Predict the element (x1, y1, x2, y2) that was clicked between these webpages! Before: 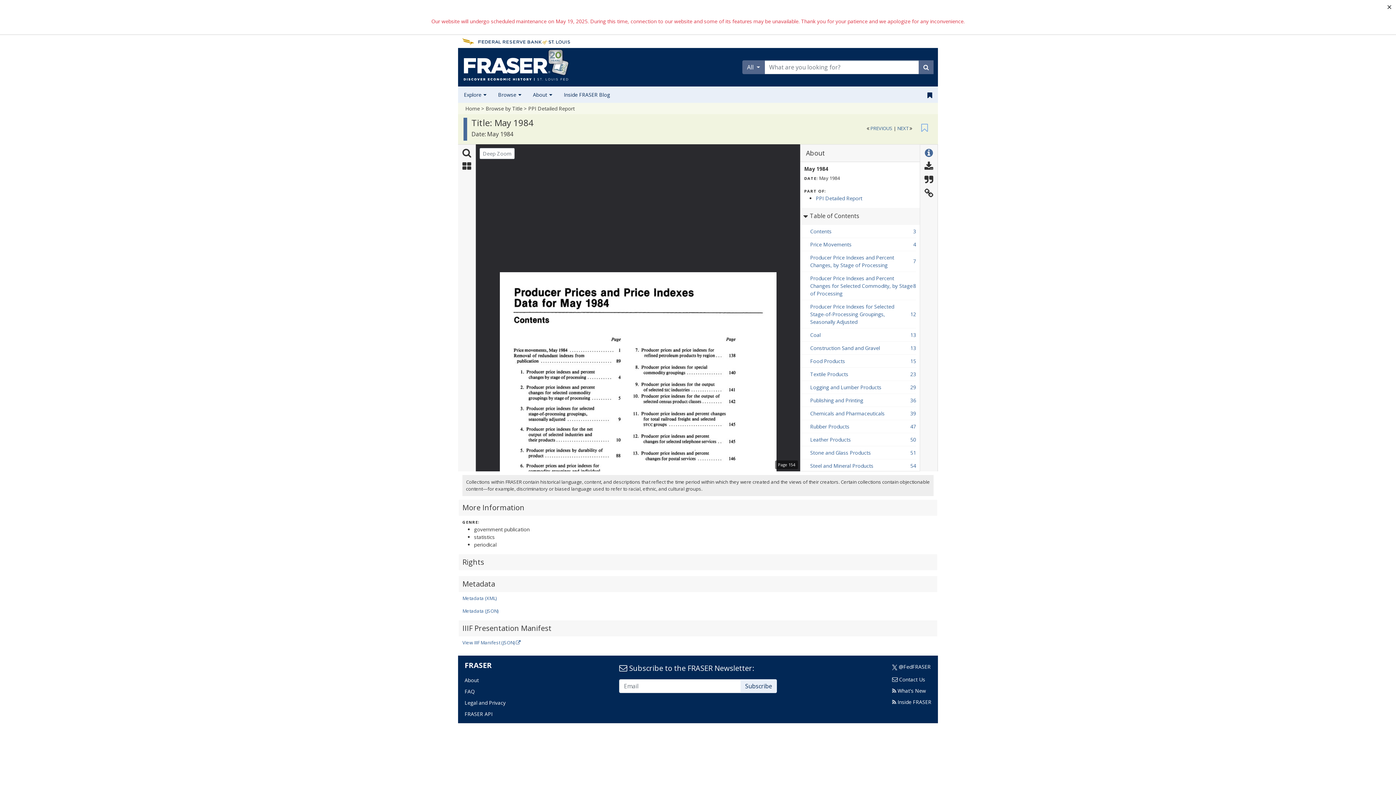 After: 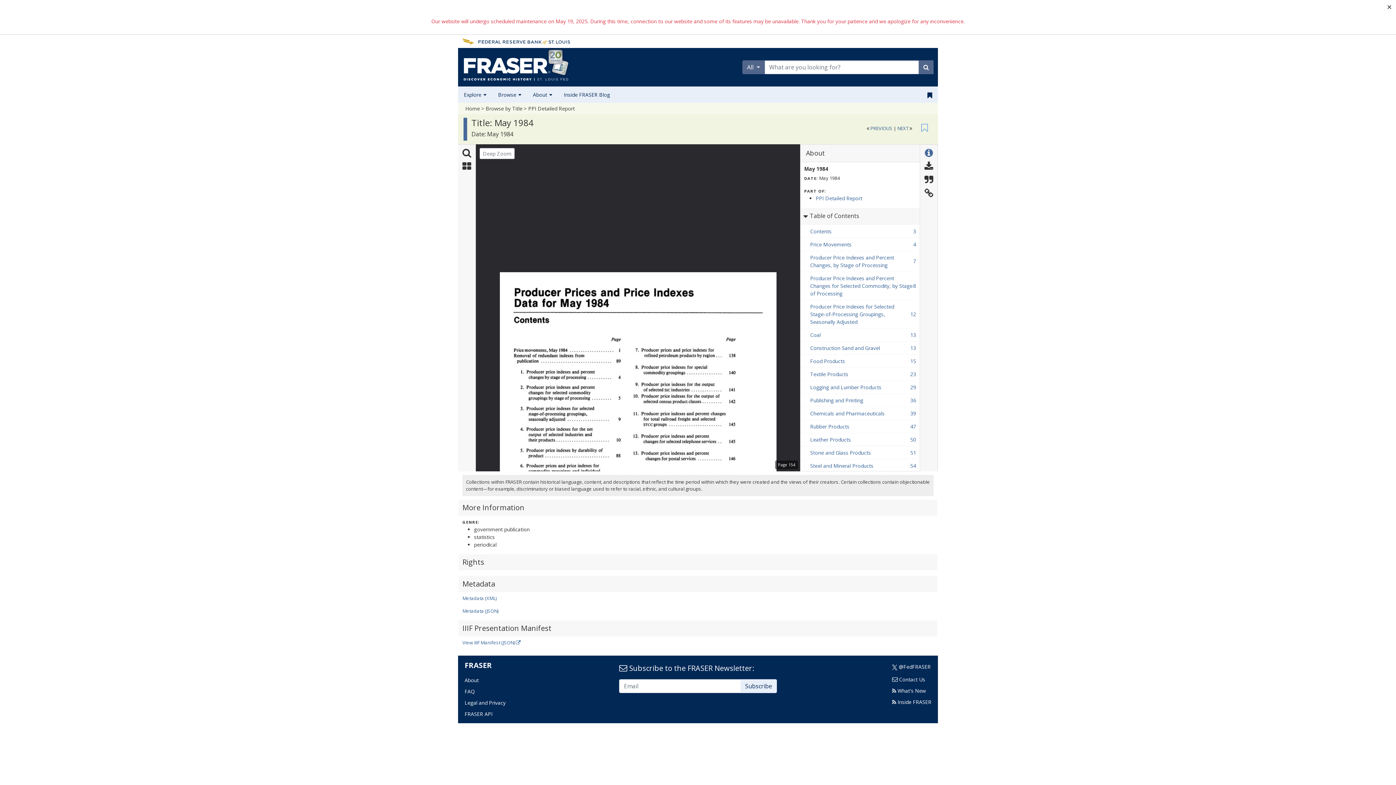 Action: label: Legal and Privacy bbox: (464, 699, 505, 706)